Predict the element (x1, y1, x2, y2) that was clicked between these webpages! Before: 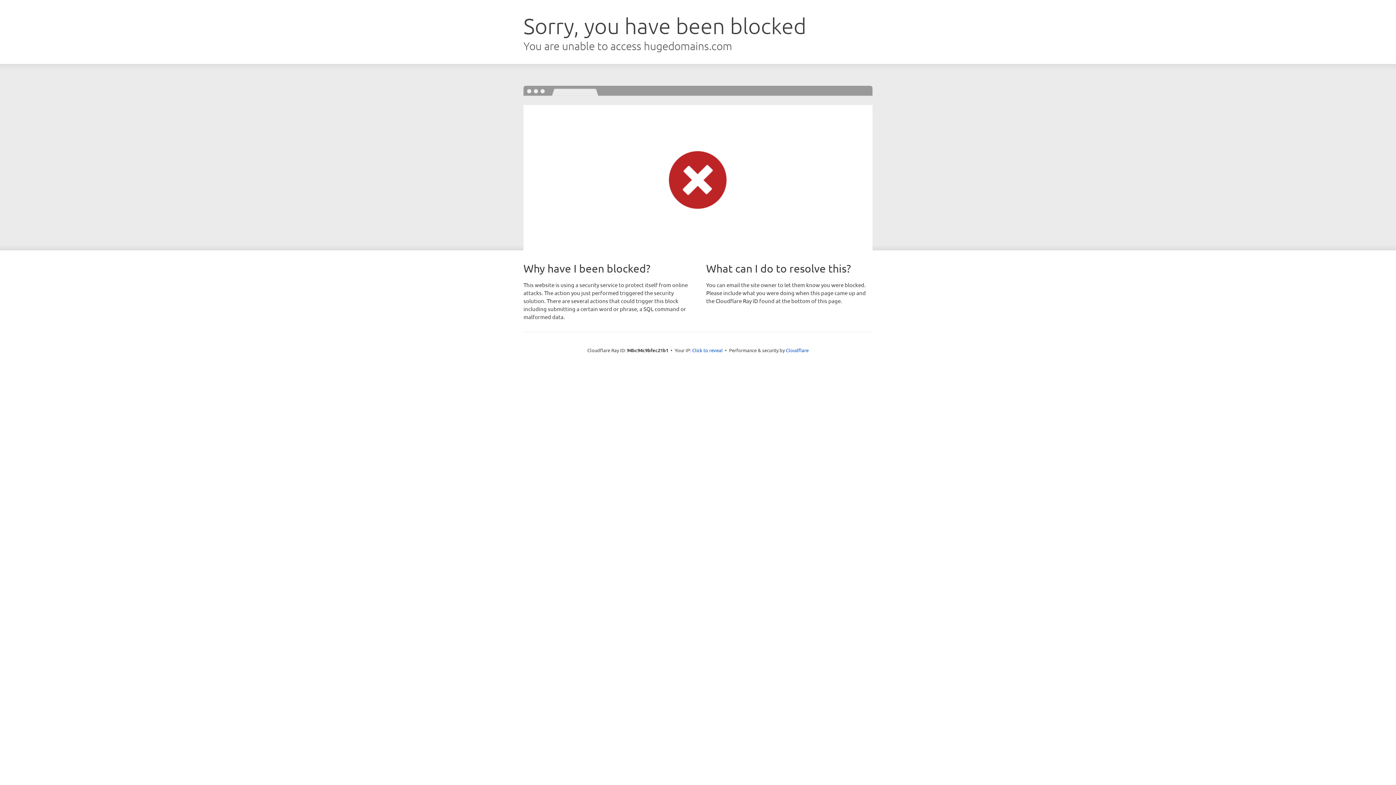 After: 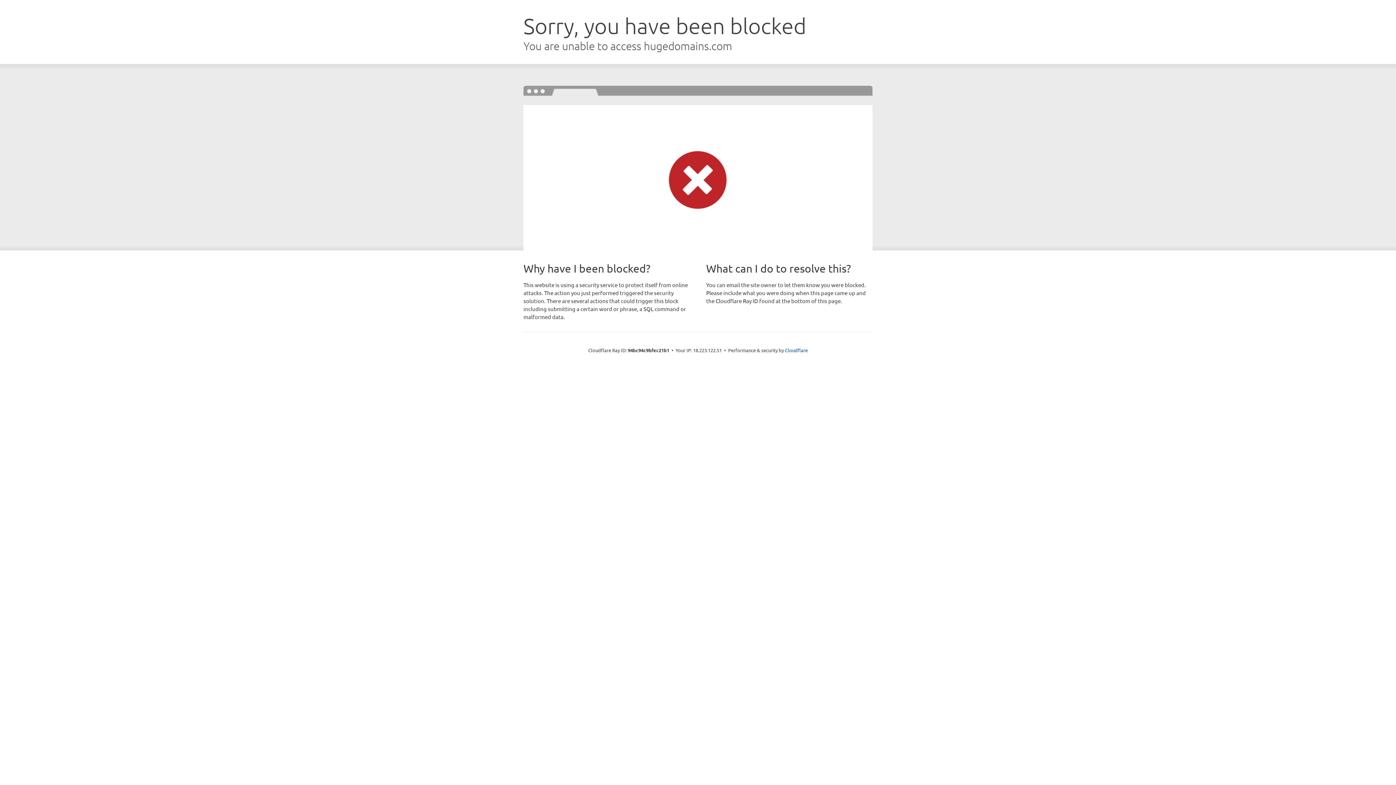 Action: bbox: (692, 346, 722, 353) label: Click to reveal